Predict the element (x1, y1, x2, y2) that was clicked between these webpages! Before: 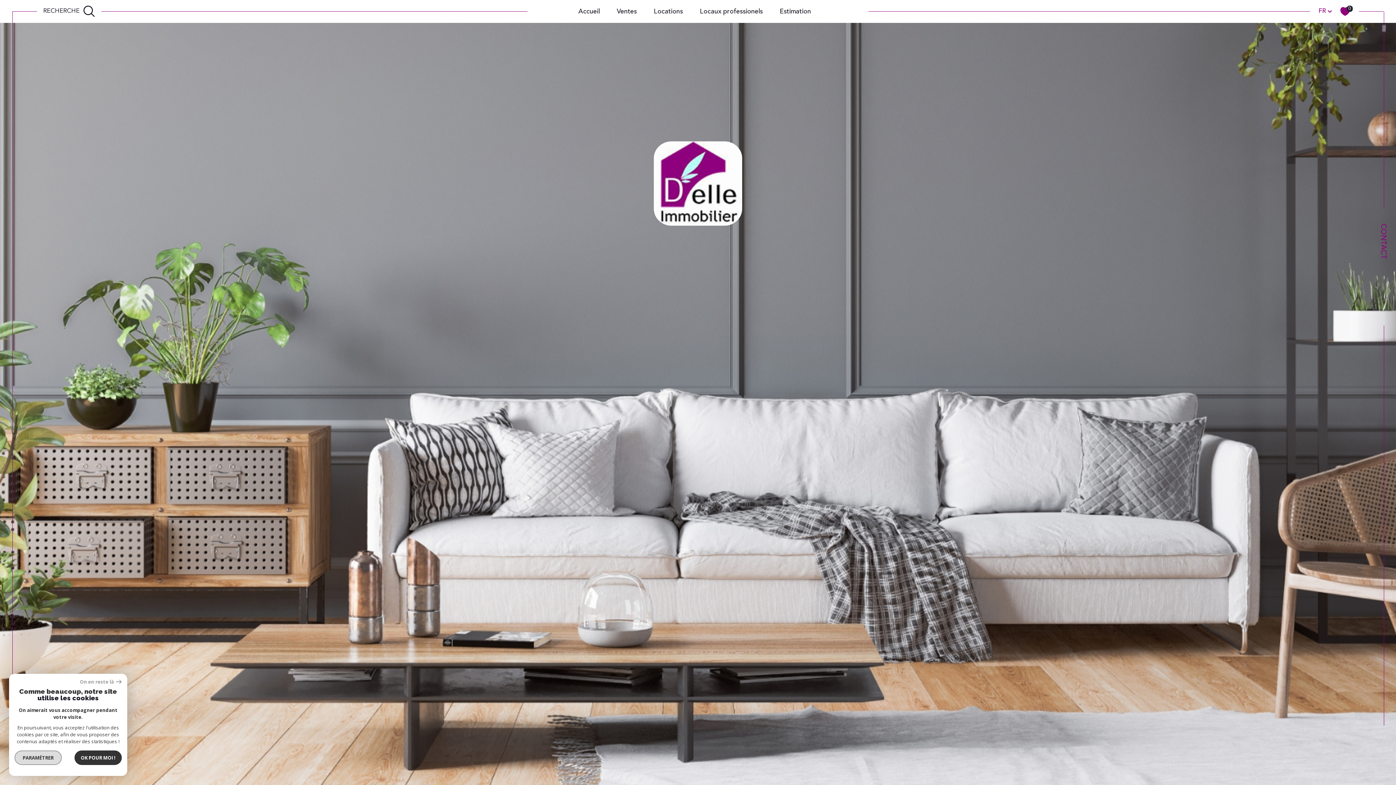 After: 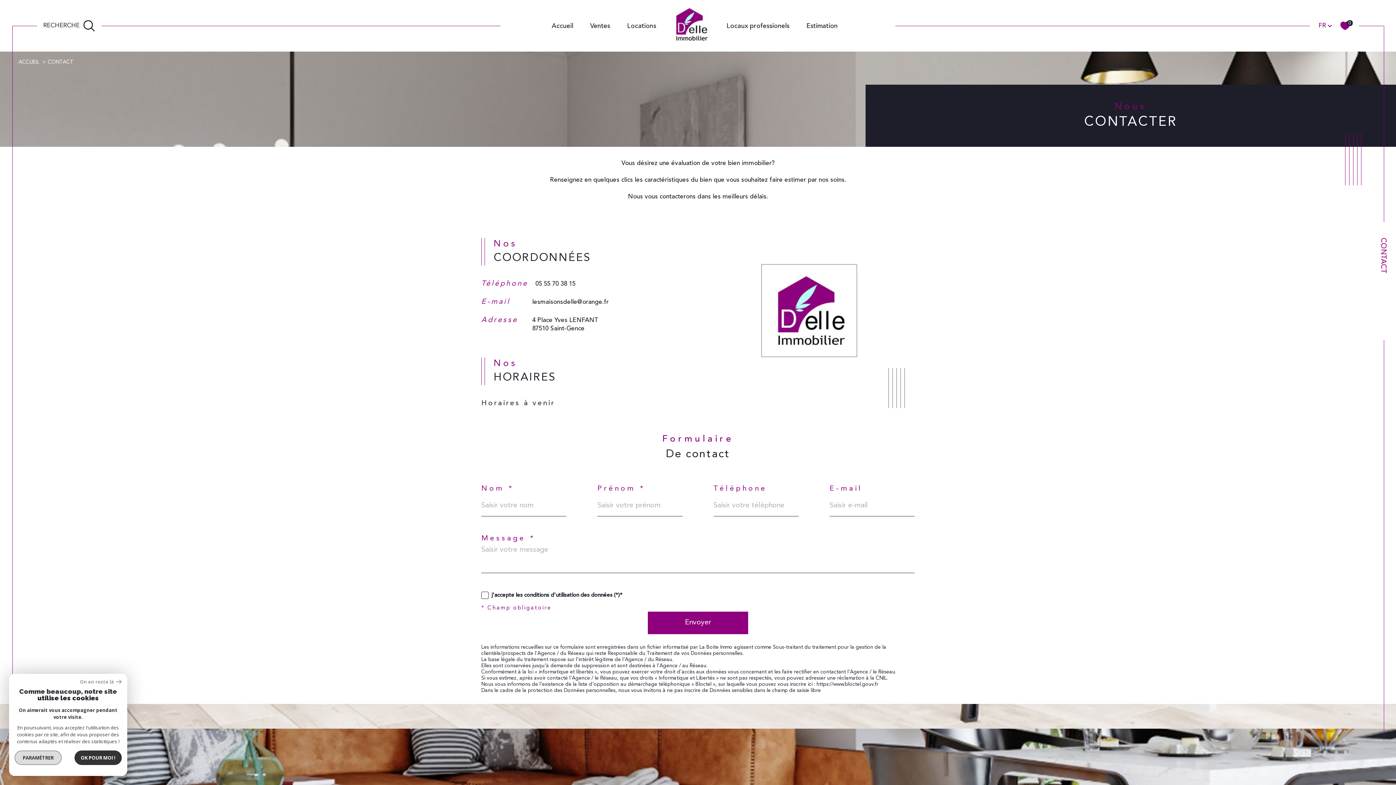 Action: label: CONTACT bbox: (1378, 223, 1389, 259)